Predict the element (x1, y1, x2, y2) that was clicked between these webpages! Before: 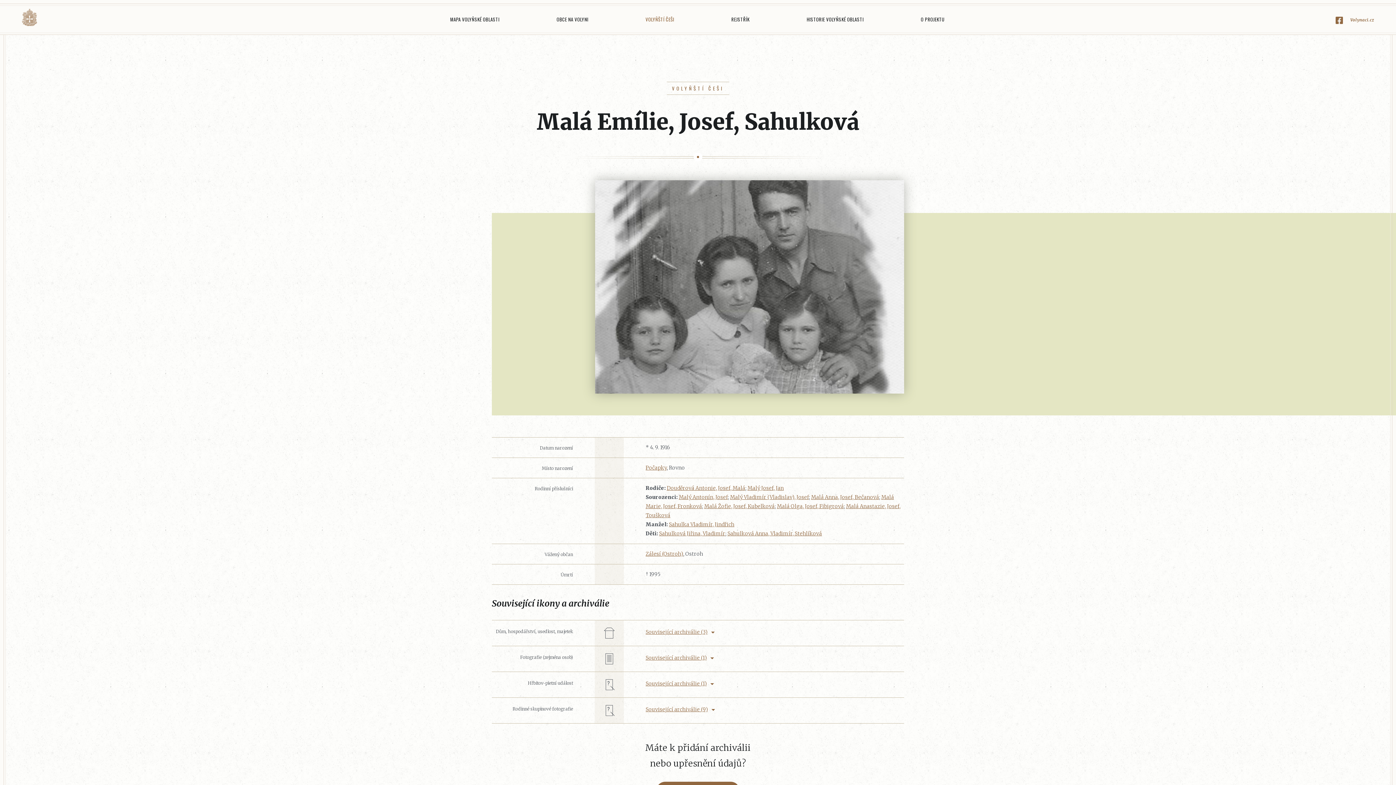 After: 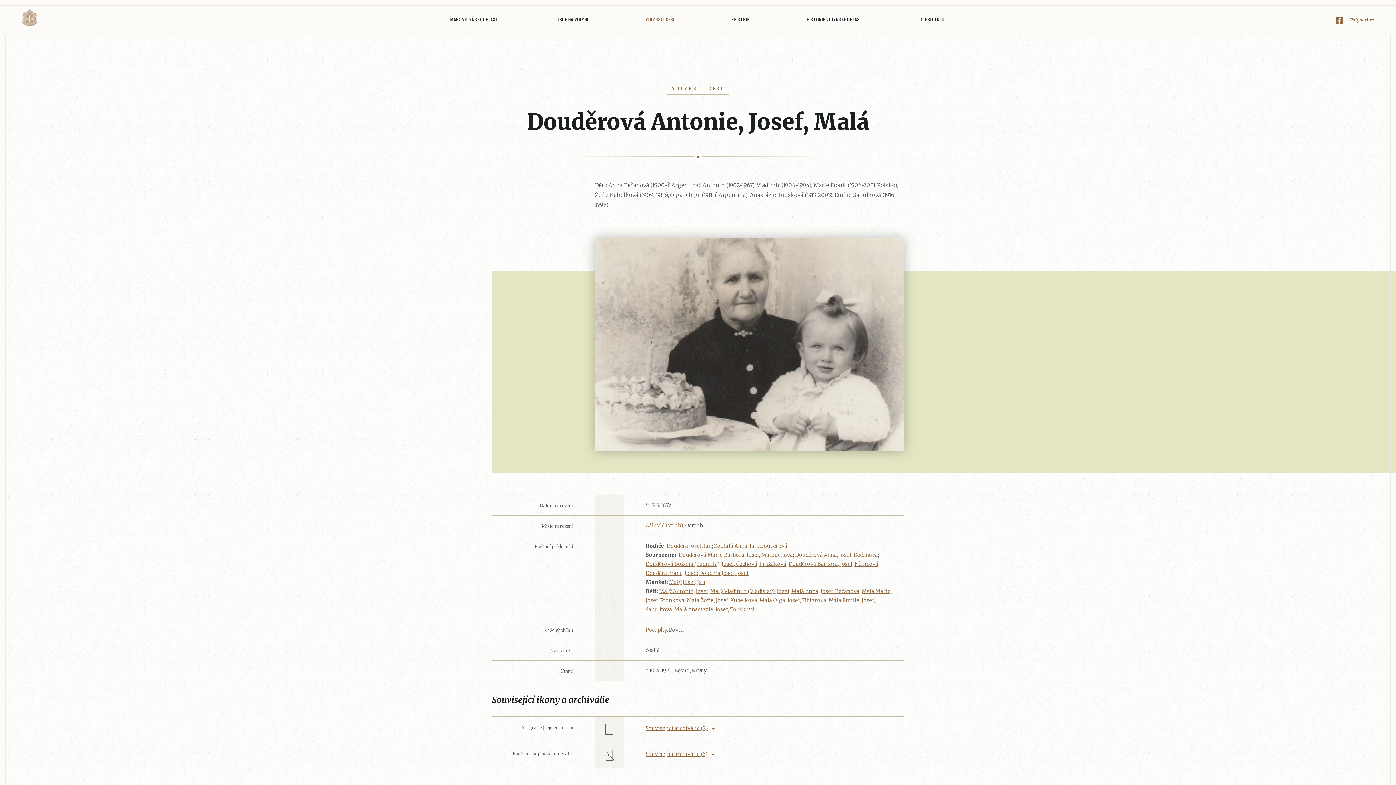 Action: bbox: (666, 485, 745, 491) label: Douděrová Antonie, Josef, Malá